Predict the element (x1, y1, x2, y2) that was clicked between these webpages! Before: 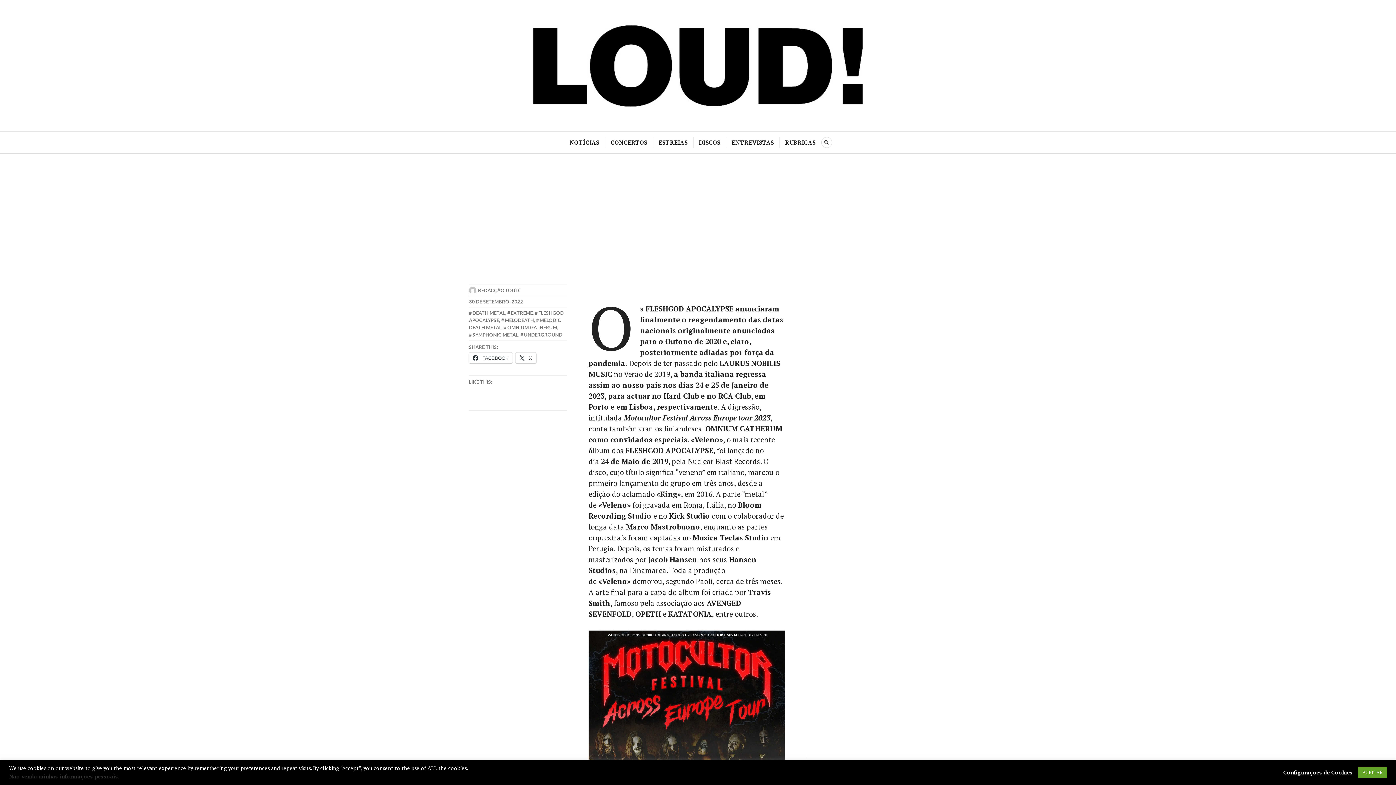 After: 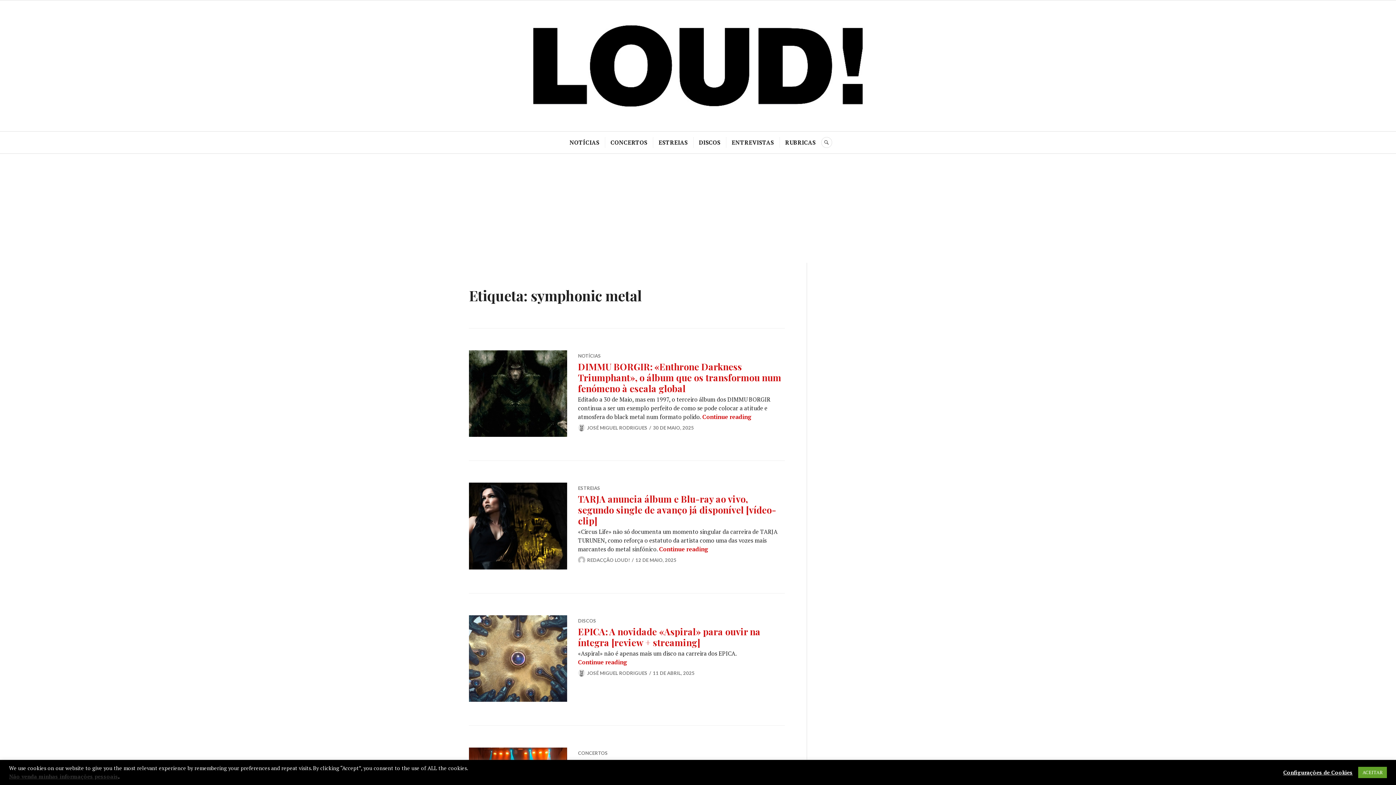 Action: bbox: (469, 332, 518, 337) label: SYMPHONIC METAL